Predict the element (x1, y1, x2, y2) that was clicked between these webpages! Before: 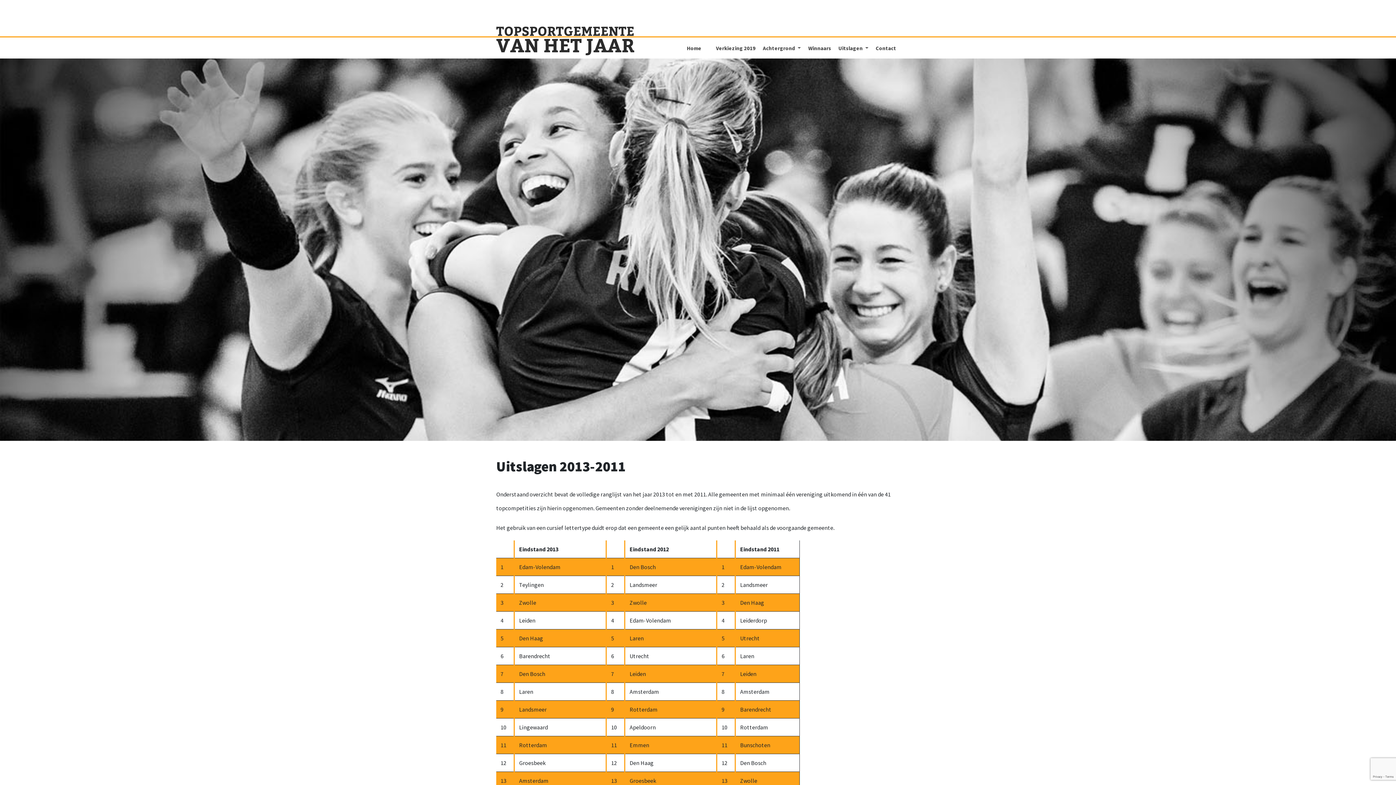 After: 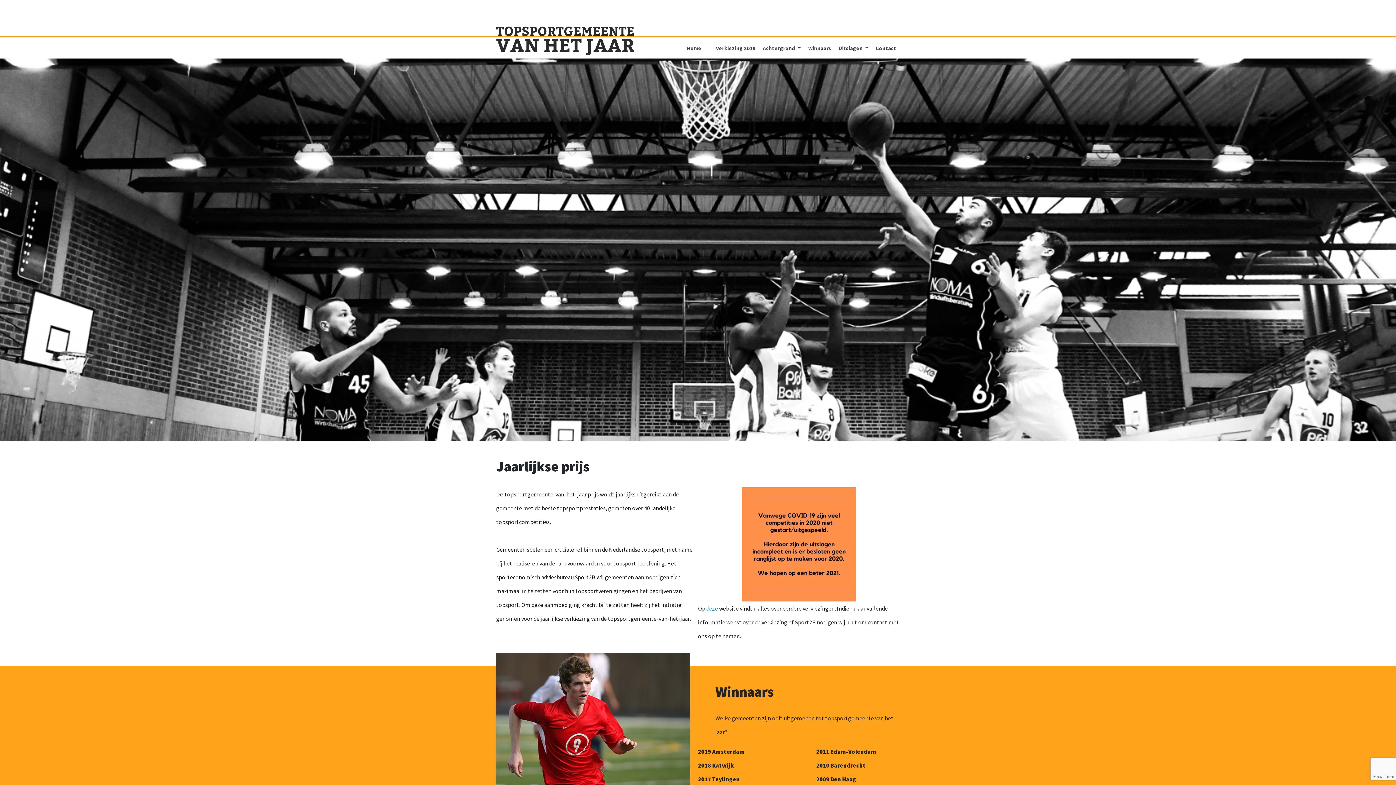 Action: label: Home bbox: (679, 44, 708, 51)